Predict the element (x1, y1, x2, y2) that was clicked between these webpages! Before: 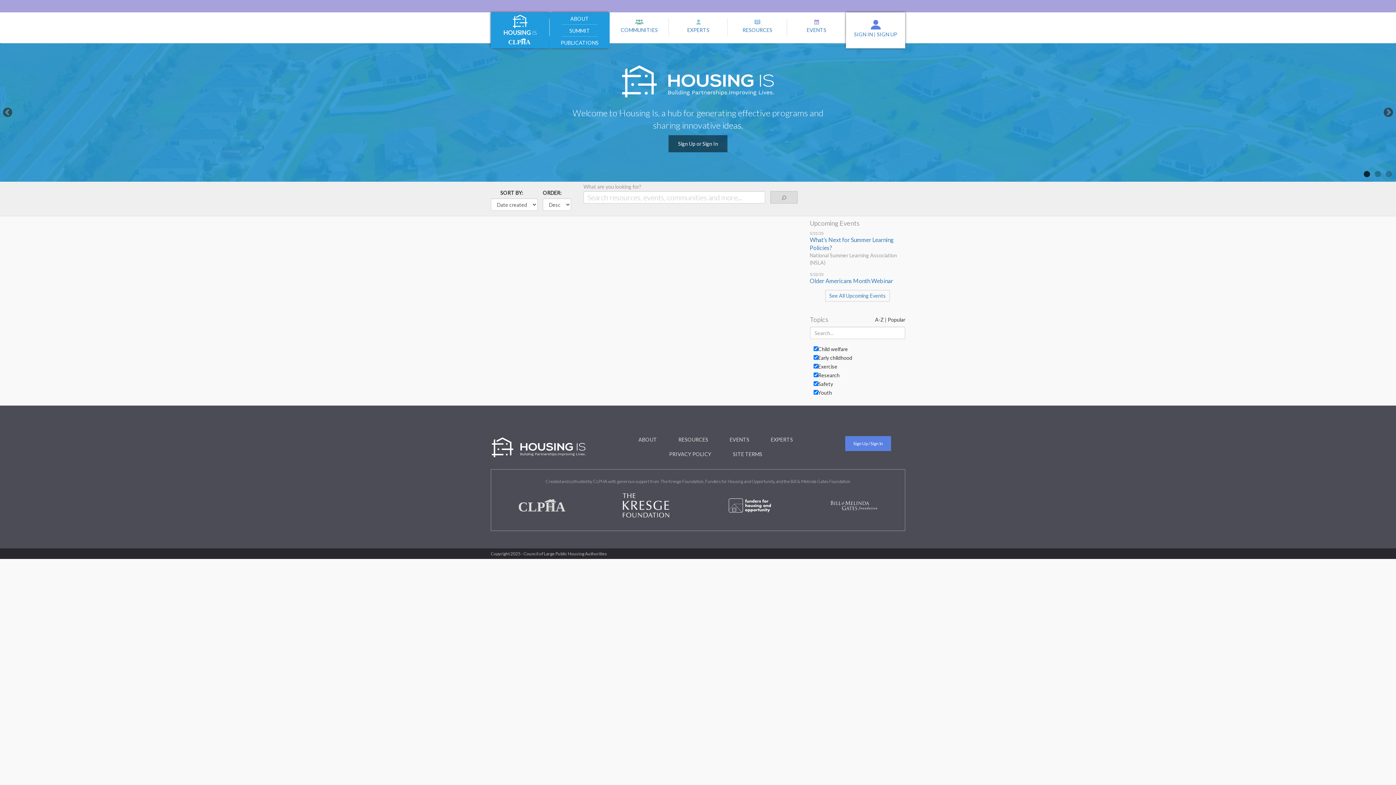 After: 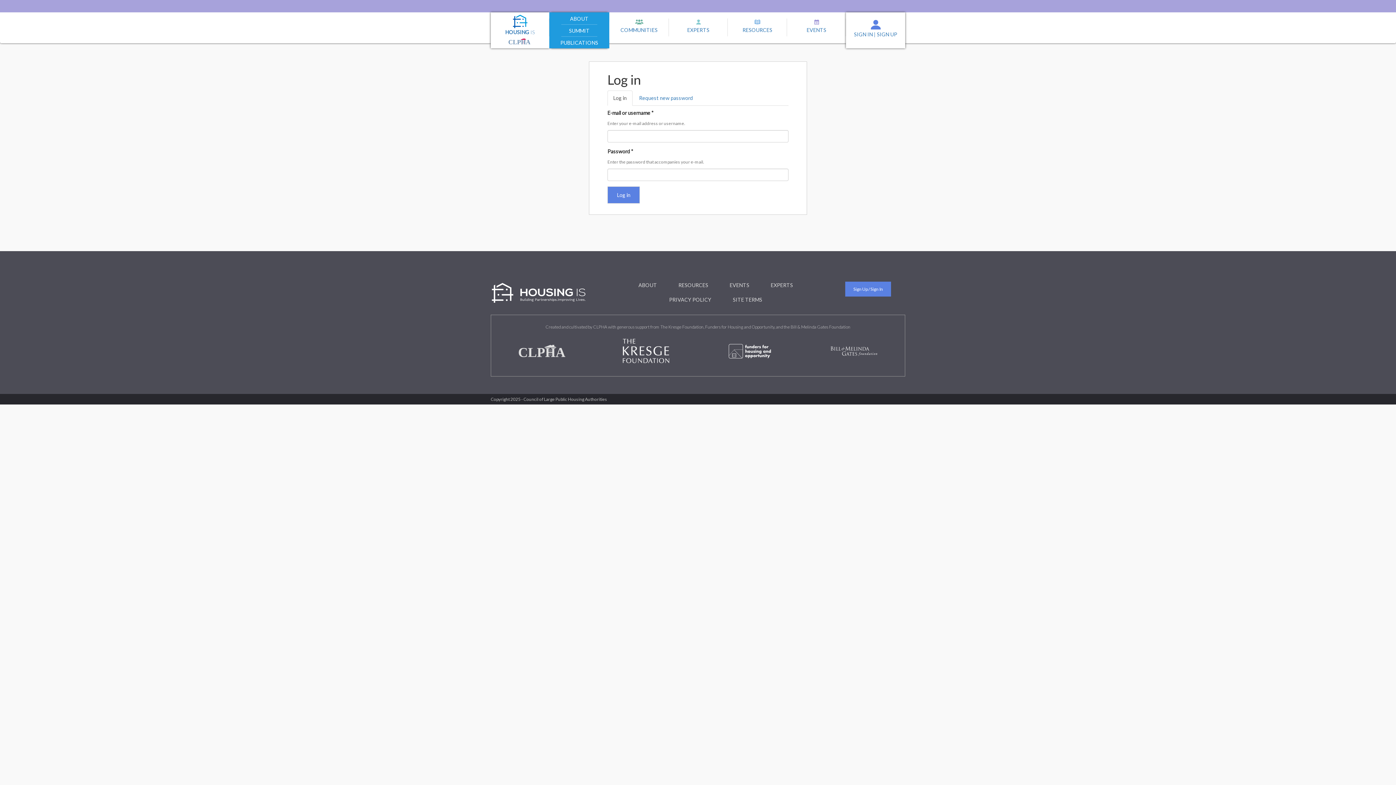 Action: bbox: (668, 135, 727, 152) label: Sign Up or Sign In